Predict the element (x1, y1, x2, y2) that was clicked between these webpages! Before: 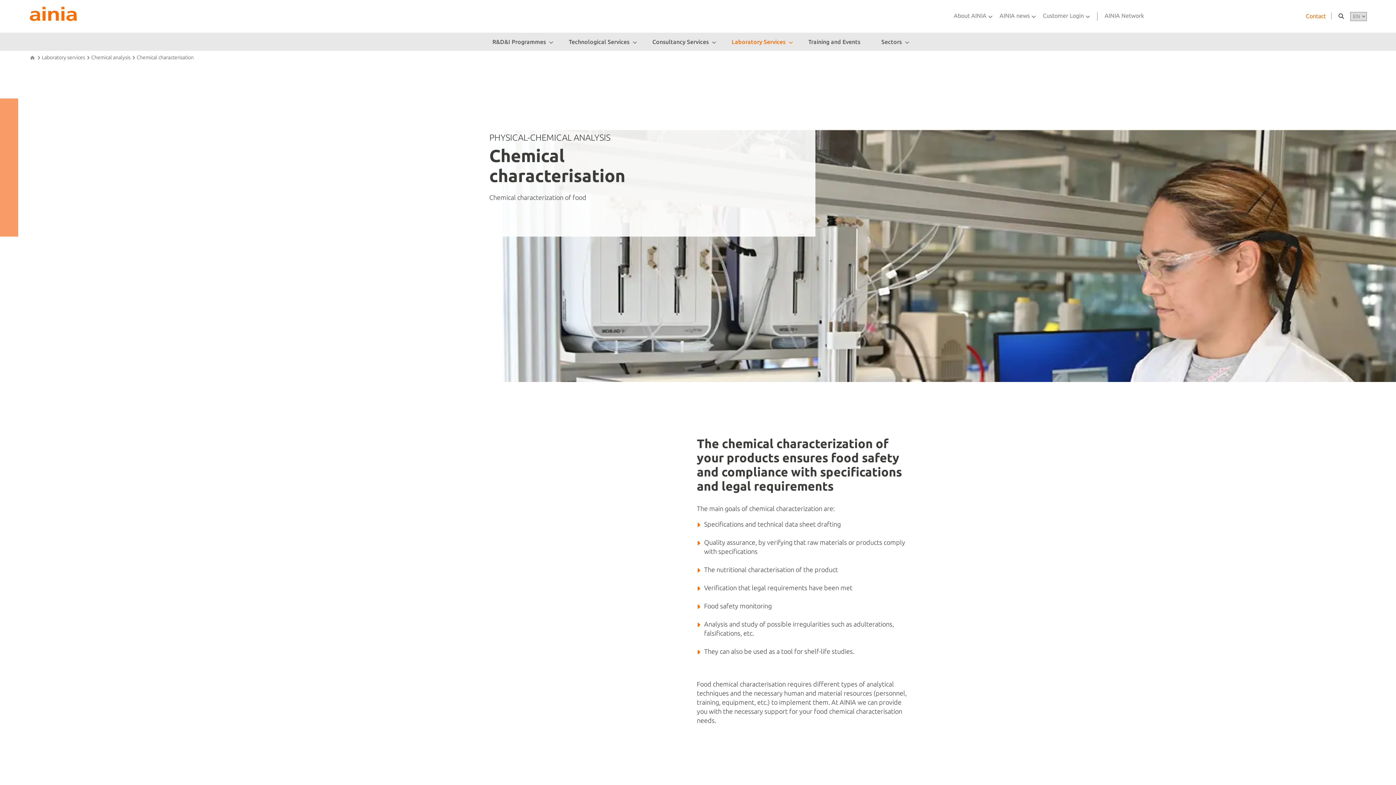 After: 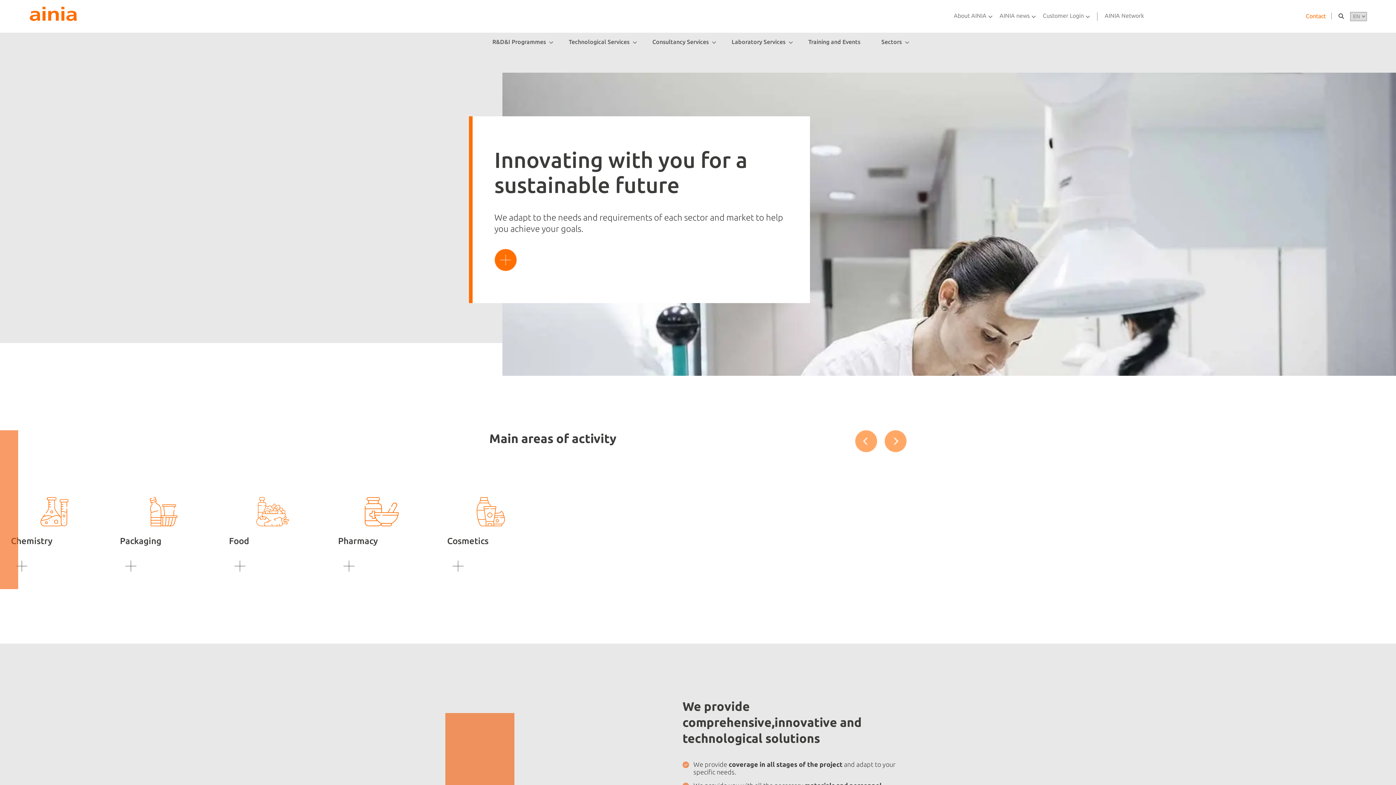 Action: bbox: (30, 54, 34, 60)